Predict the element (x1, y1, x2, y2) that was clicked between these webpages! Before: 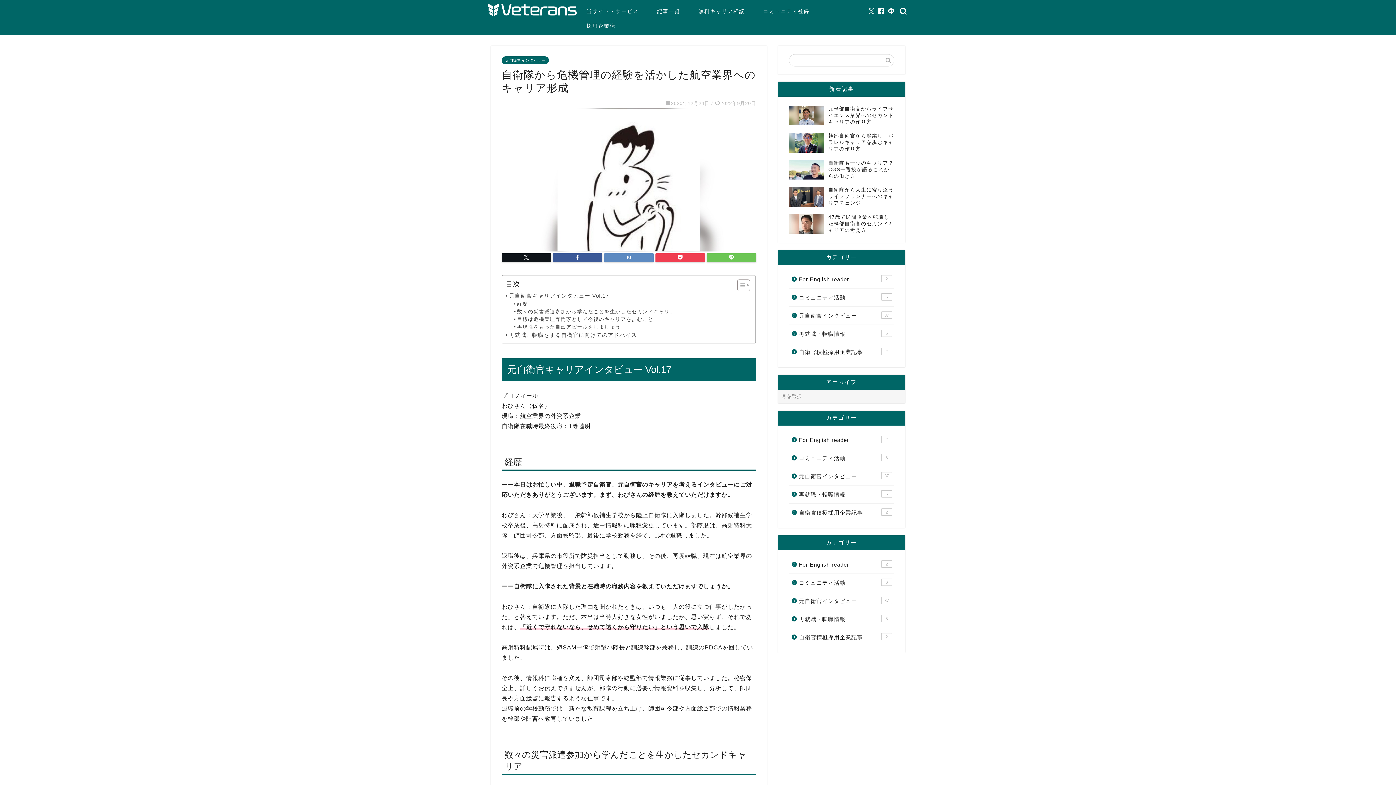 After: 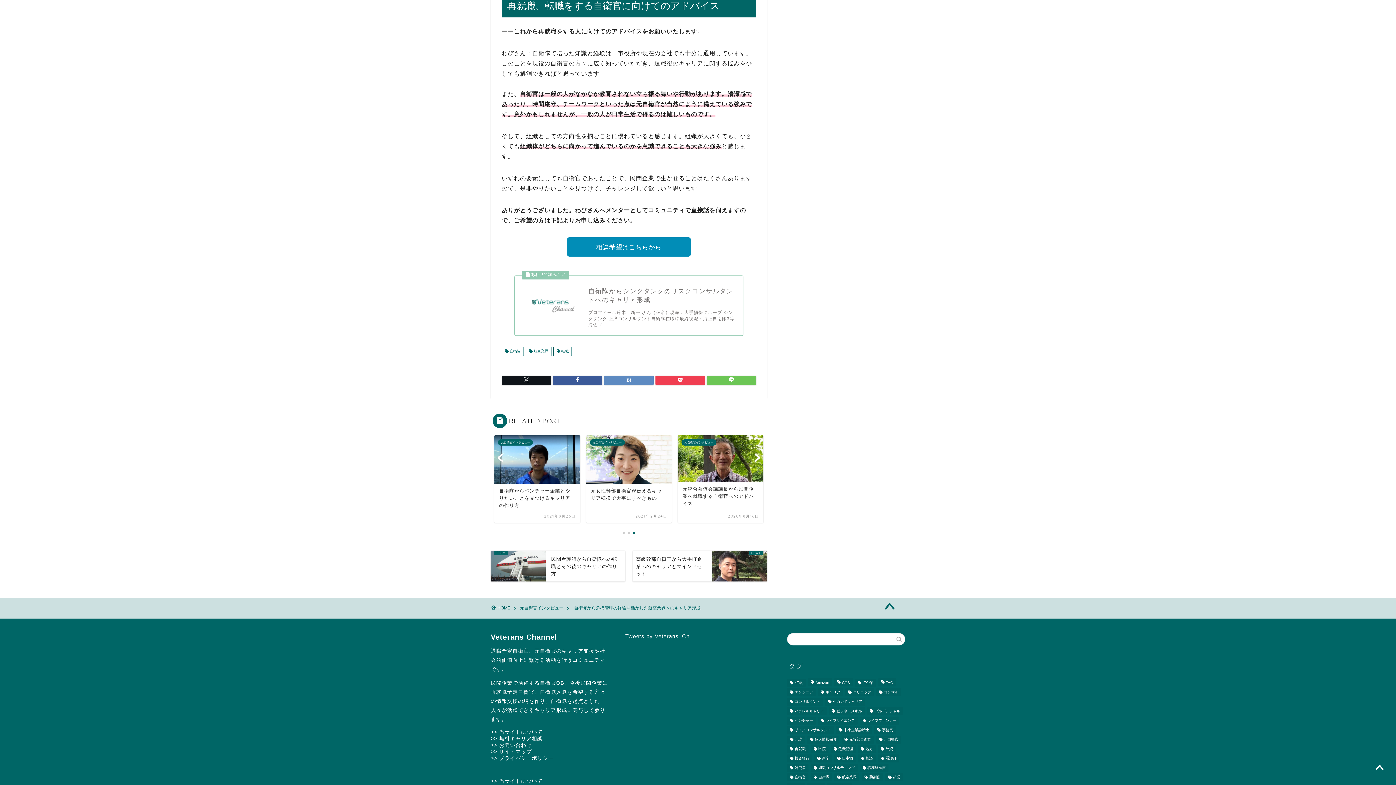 Action: label: 再就職、転職をする自衛官に向けてのアドバイス bbox: (505, 330, 637, 339)